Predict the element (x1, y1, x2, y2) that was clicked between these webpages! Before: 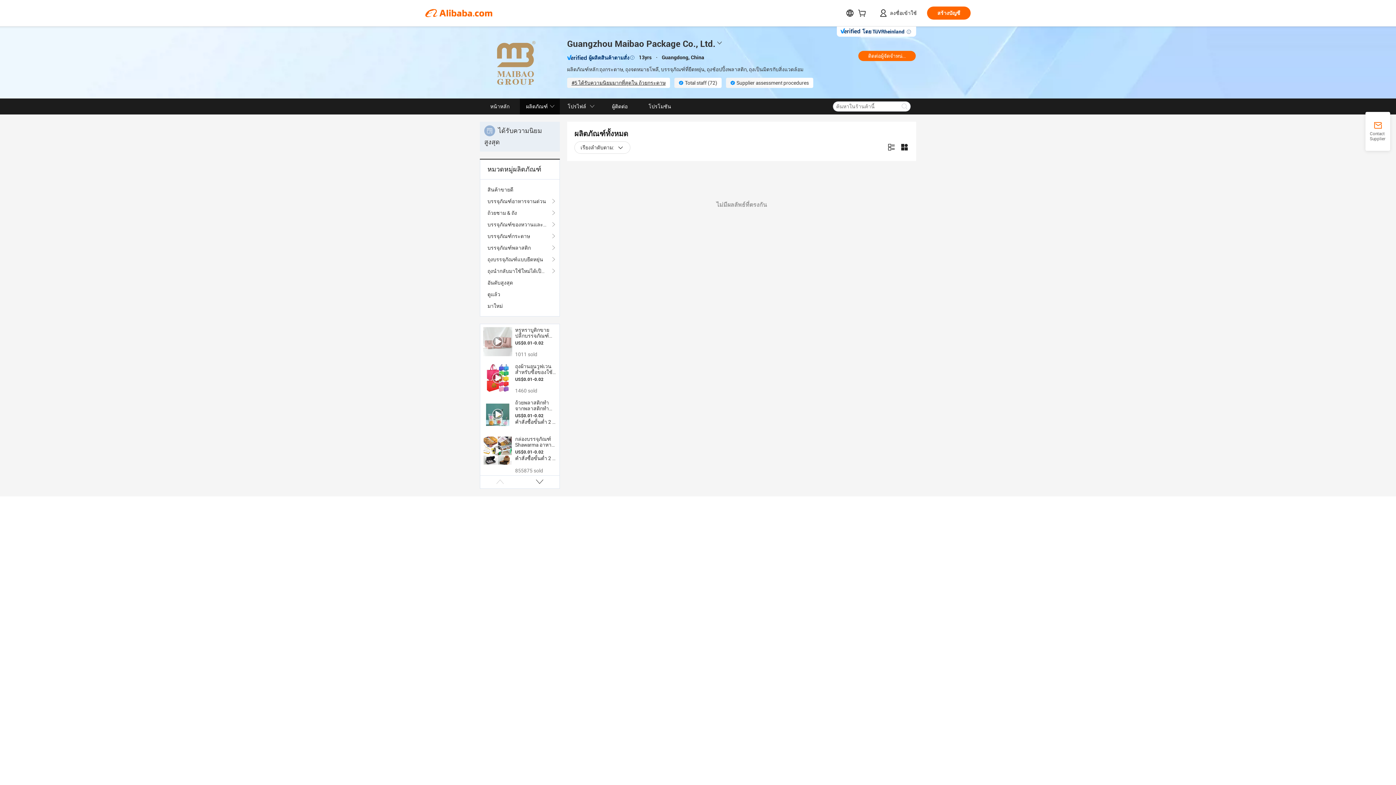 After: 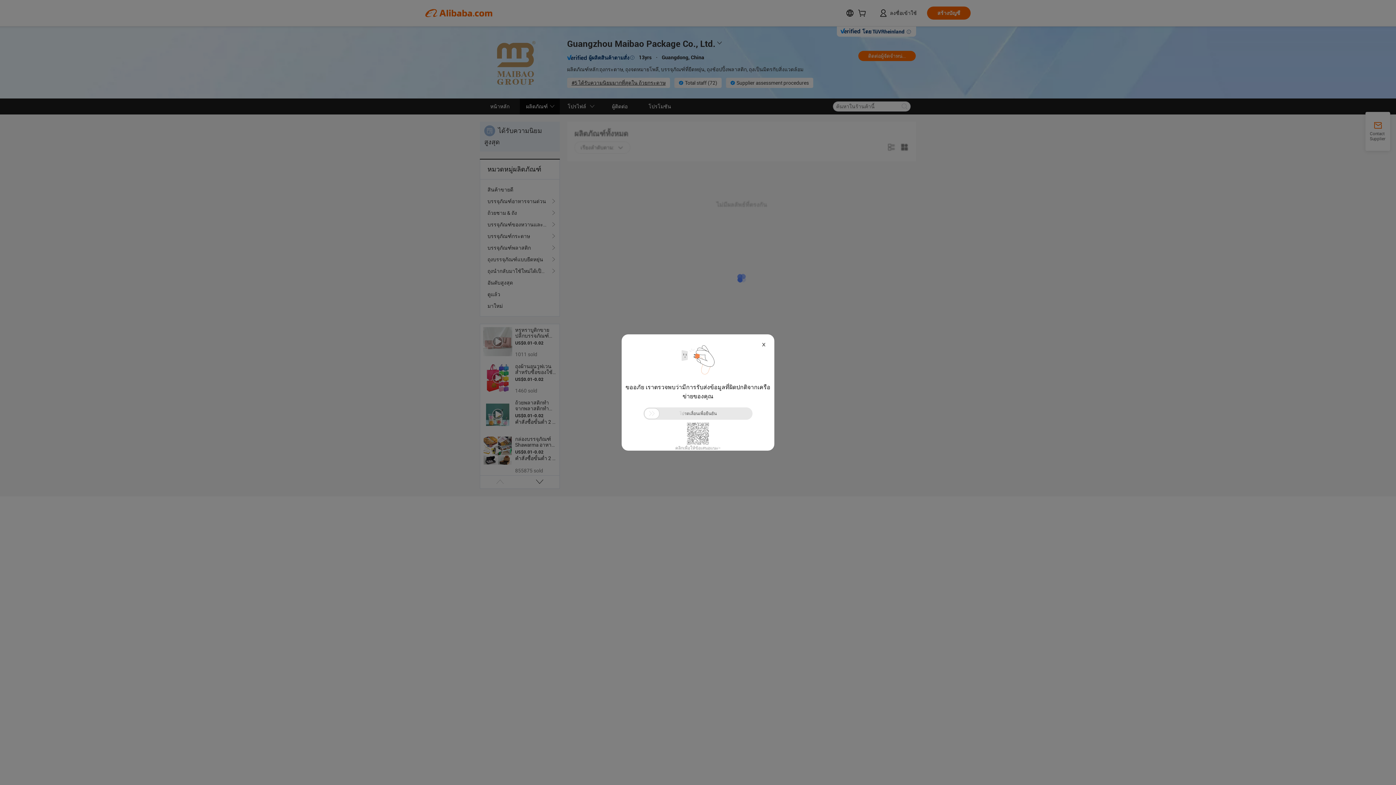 Action: bbox: (487, 300, 552, 312) label: มาใหม่